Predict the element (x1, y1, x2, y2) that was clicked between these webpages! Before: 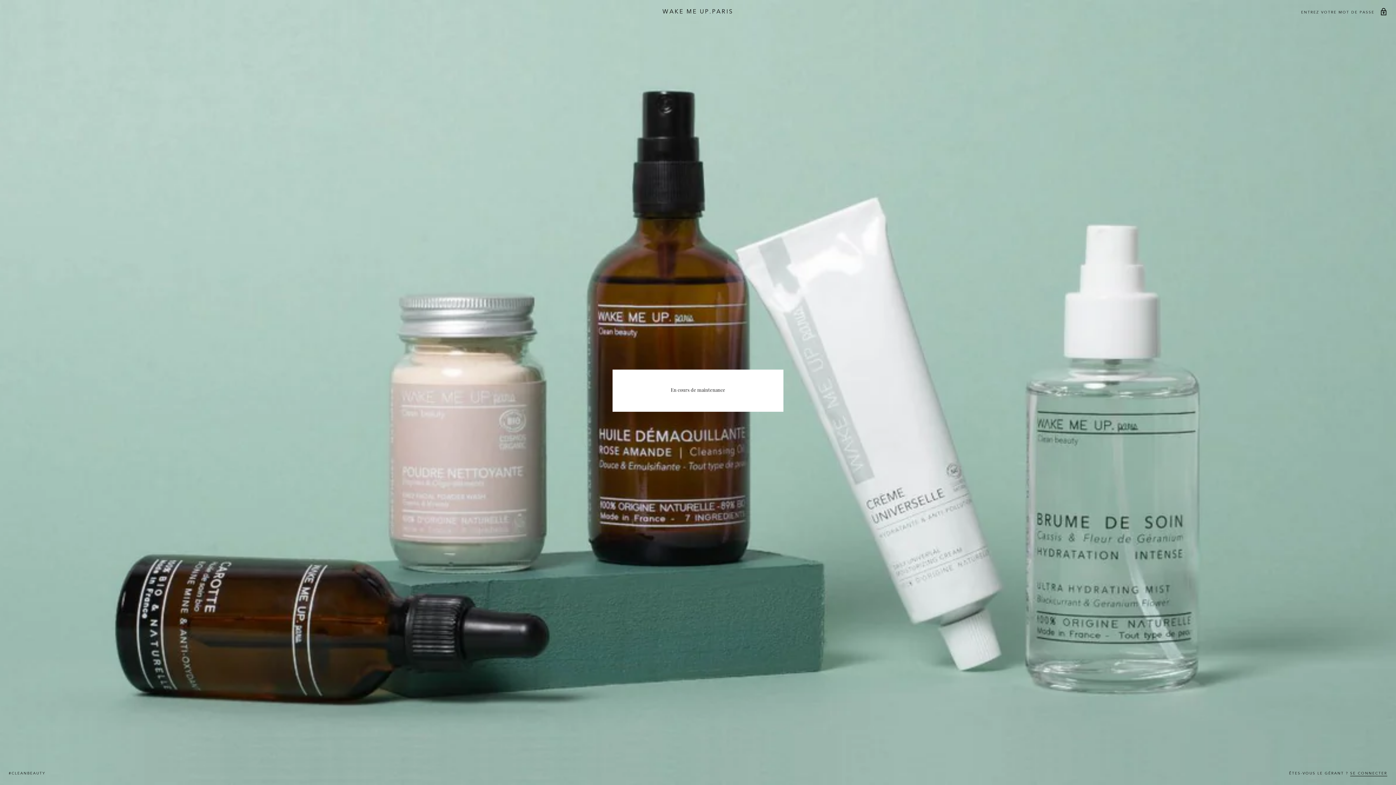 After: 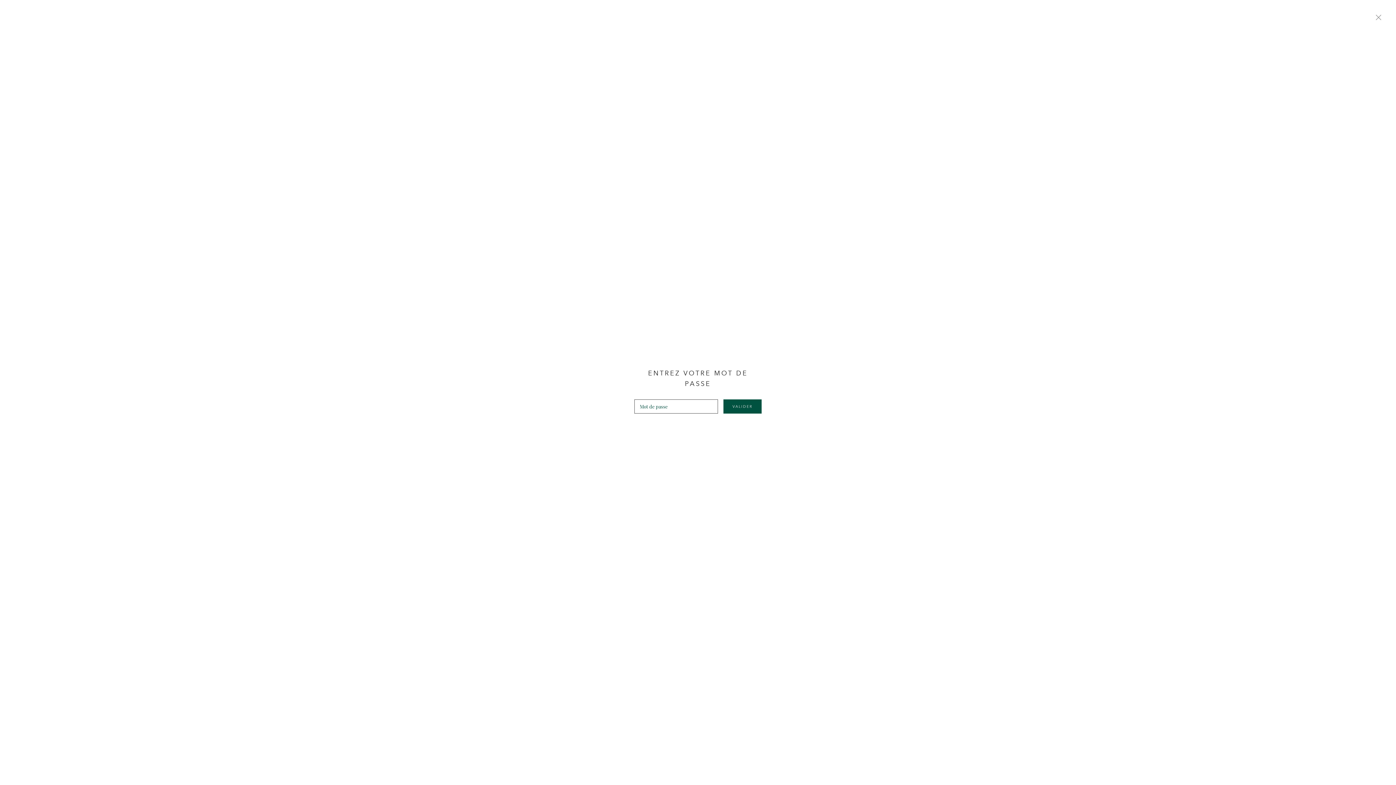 Action: label: ENTREZ VOTRE MOT DE PASSE  bbox: (1301, 8, 1387, 15)